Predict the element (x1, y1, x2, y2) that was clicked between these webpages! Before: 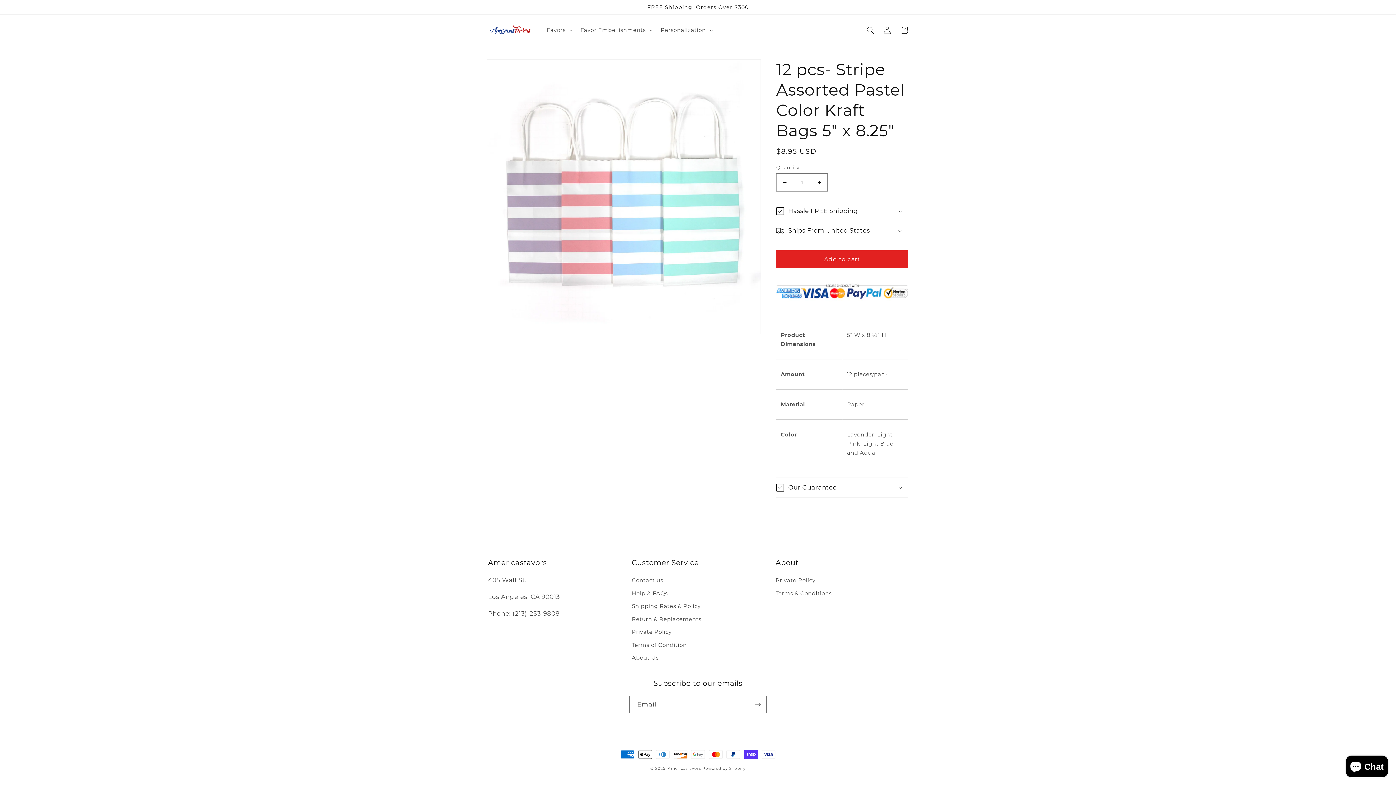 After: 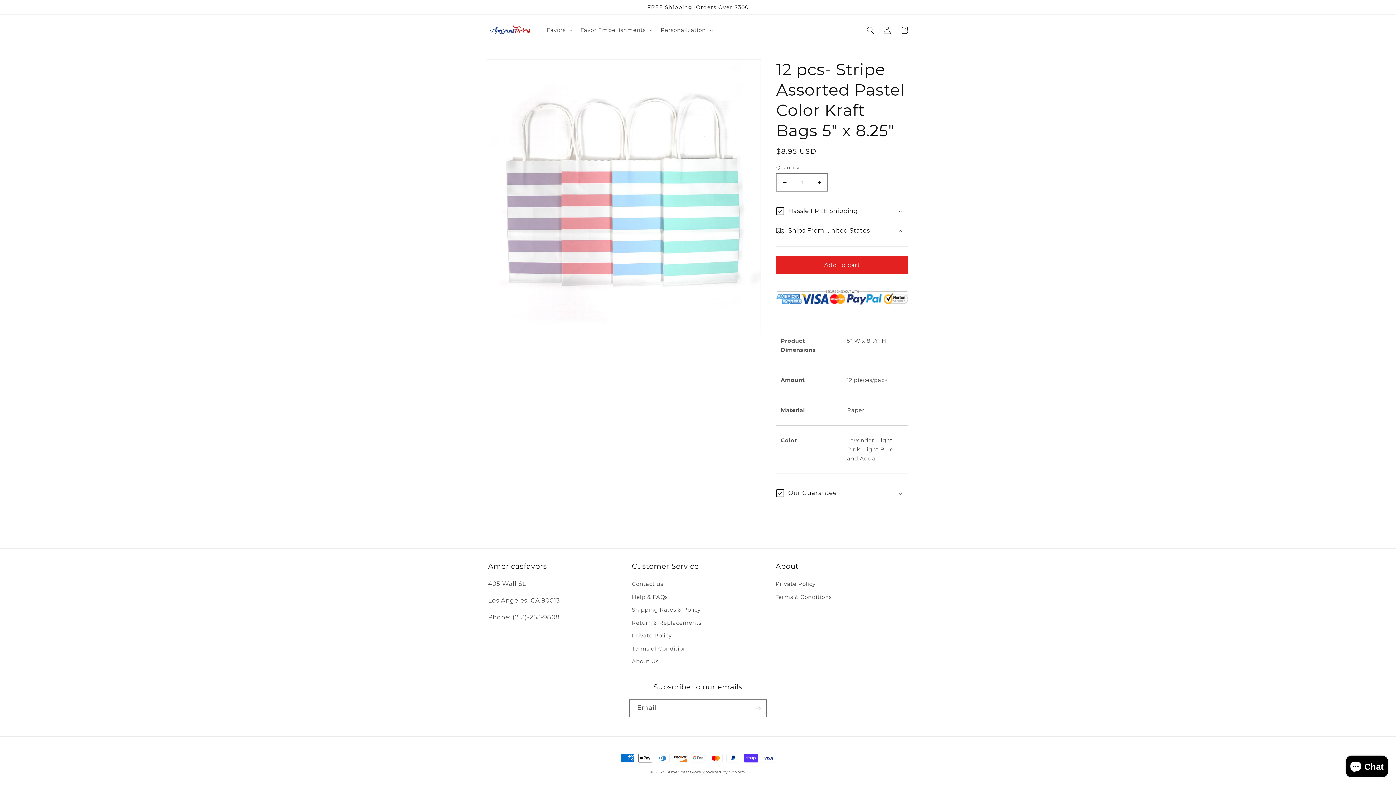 Action: label: Ships From United States bbox: (776, 221, 908, 240)